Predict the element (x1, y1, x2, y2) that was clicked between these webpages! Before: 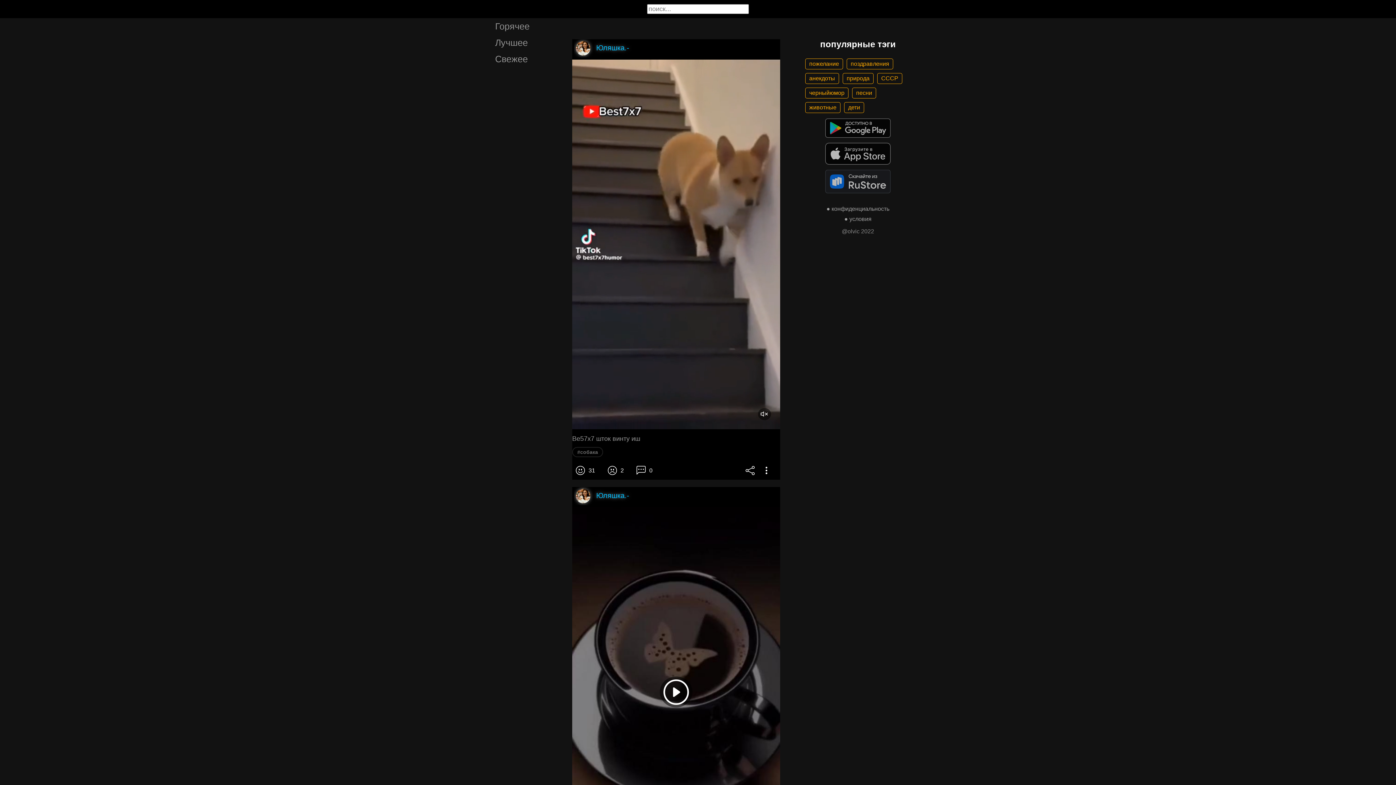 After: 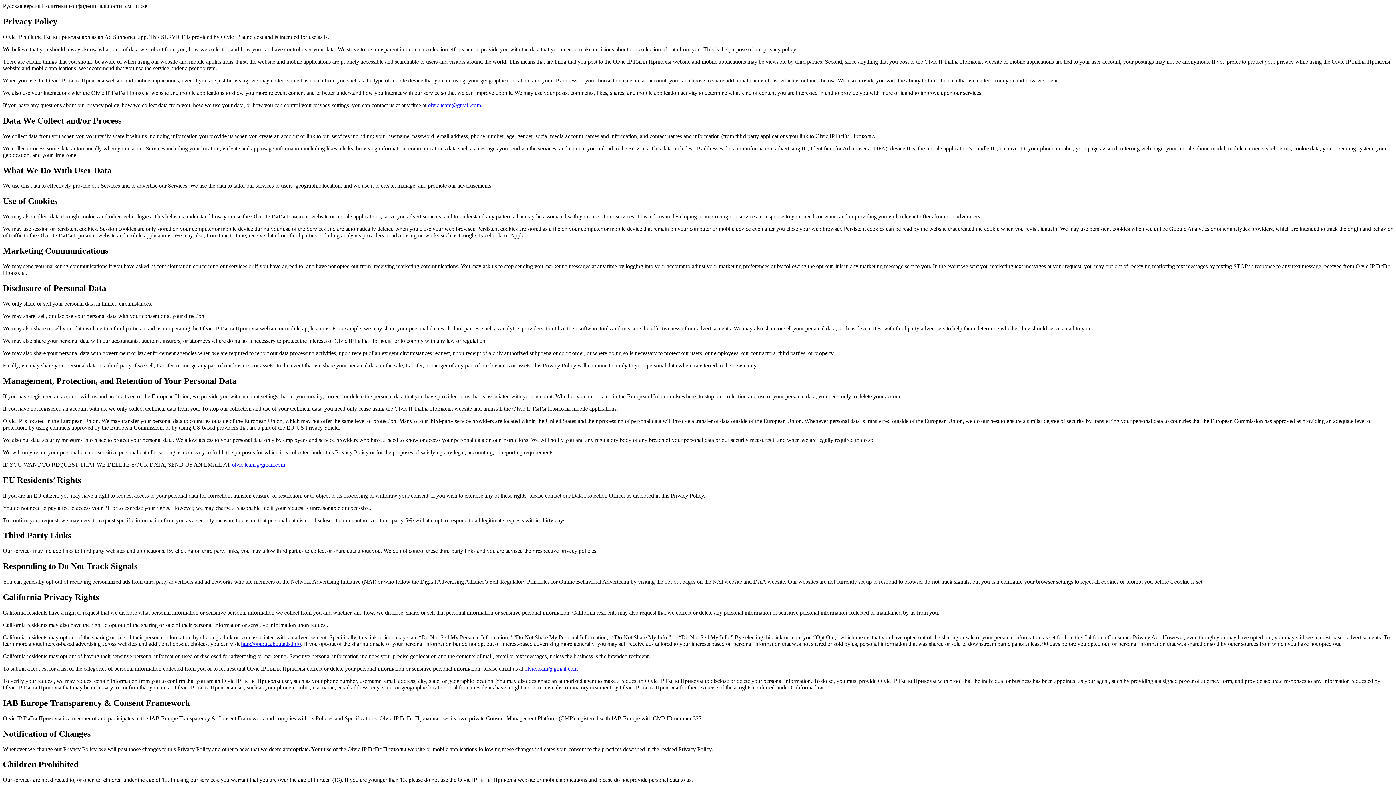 Action: label: ● конфиденциальность bbox: (826, 202, 889, 212)